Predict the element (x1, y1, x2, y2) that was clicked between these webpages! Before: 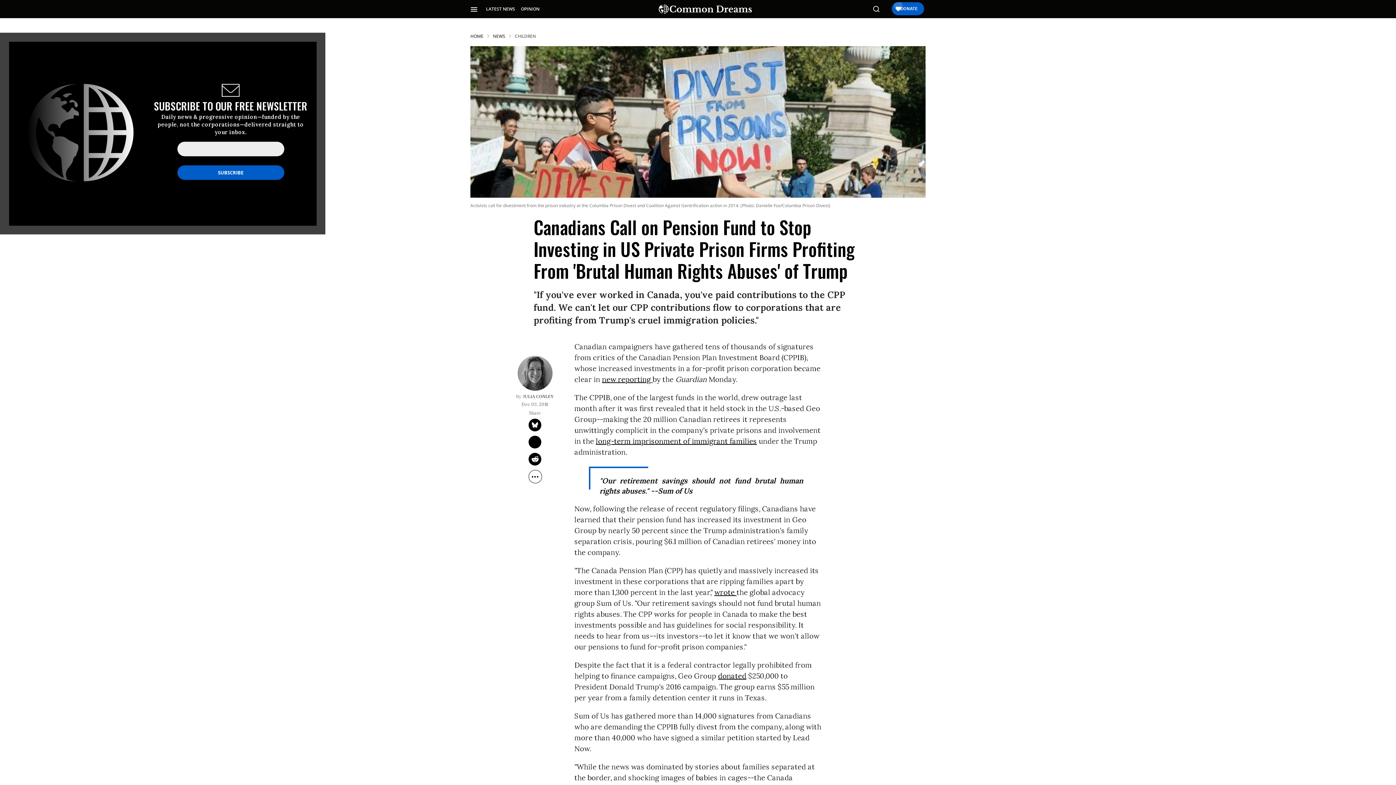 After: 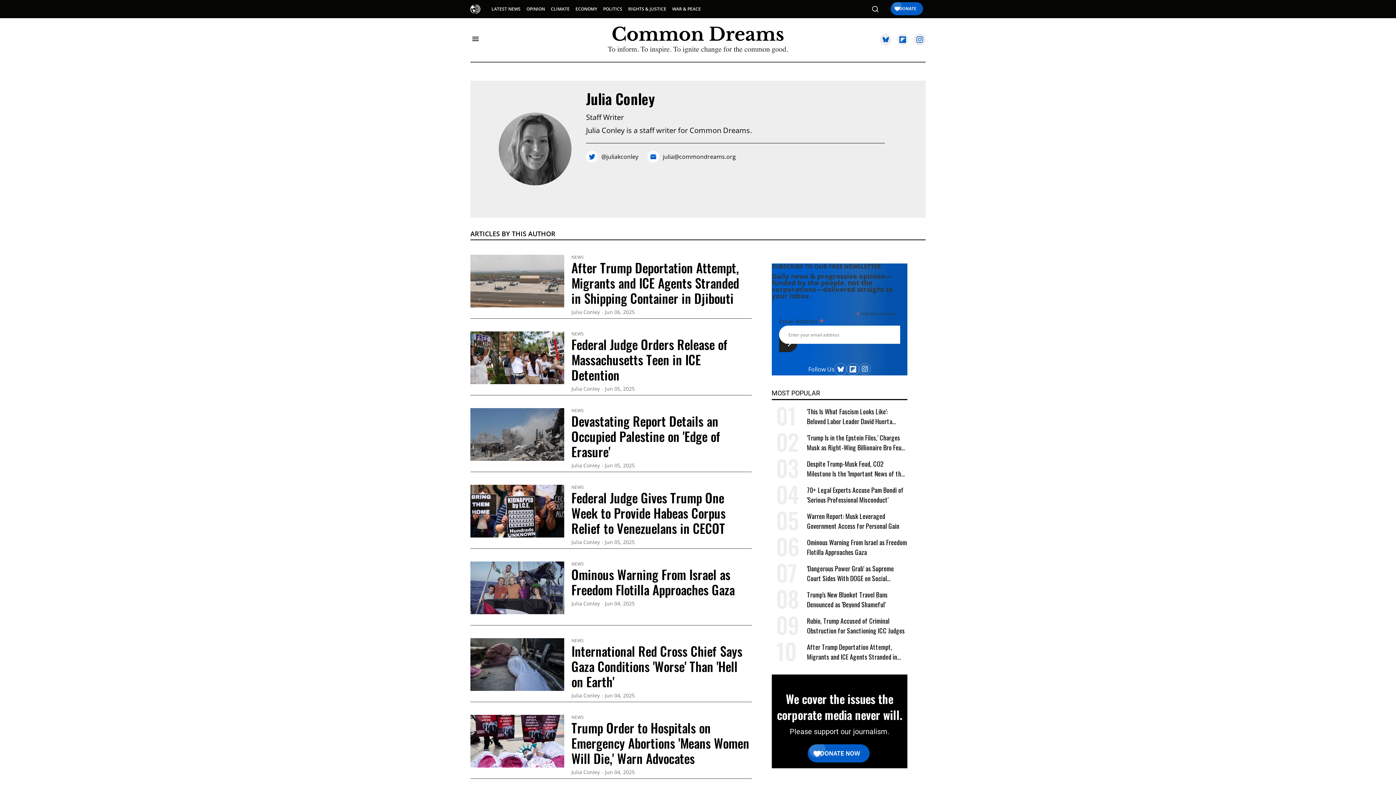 Action: label: JULIA CONLEY bbox: (507, 391, 562, 402)